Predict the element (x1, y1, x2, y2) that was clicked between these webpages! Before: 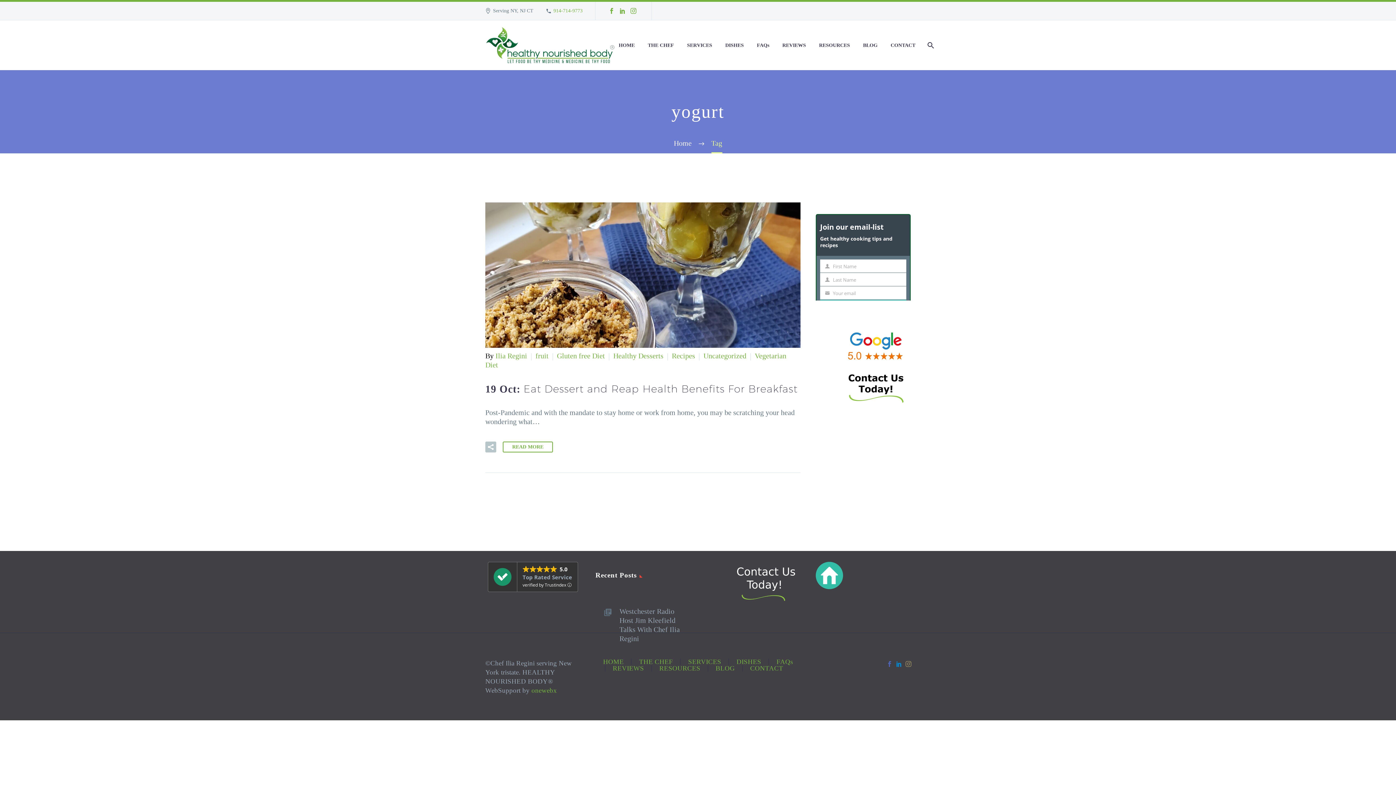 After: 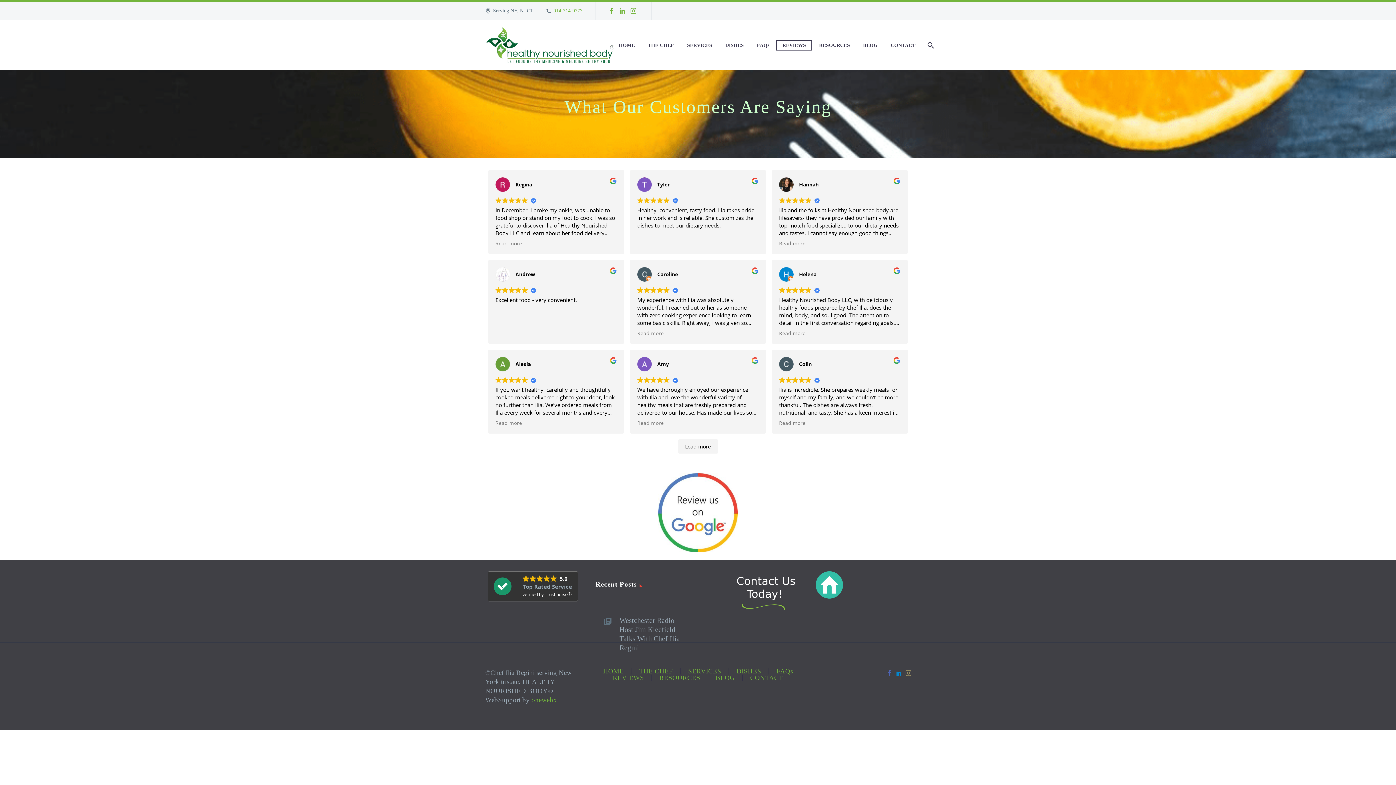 Action: label: REVIEWS bbox: (612, 665, 644, 672)